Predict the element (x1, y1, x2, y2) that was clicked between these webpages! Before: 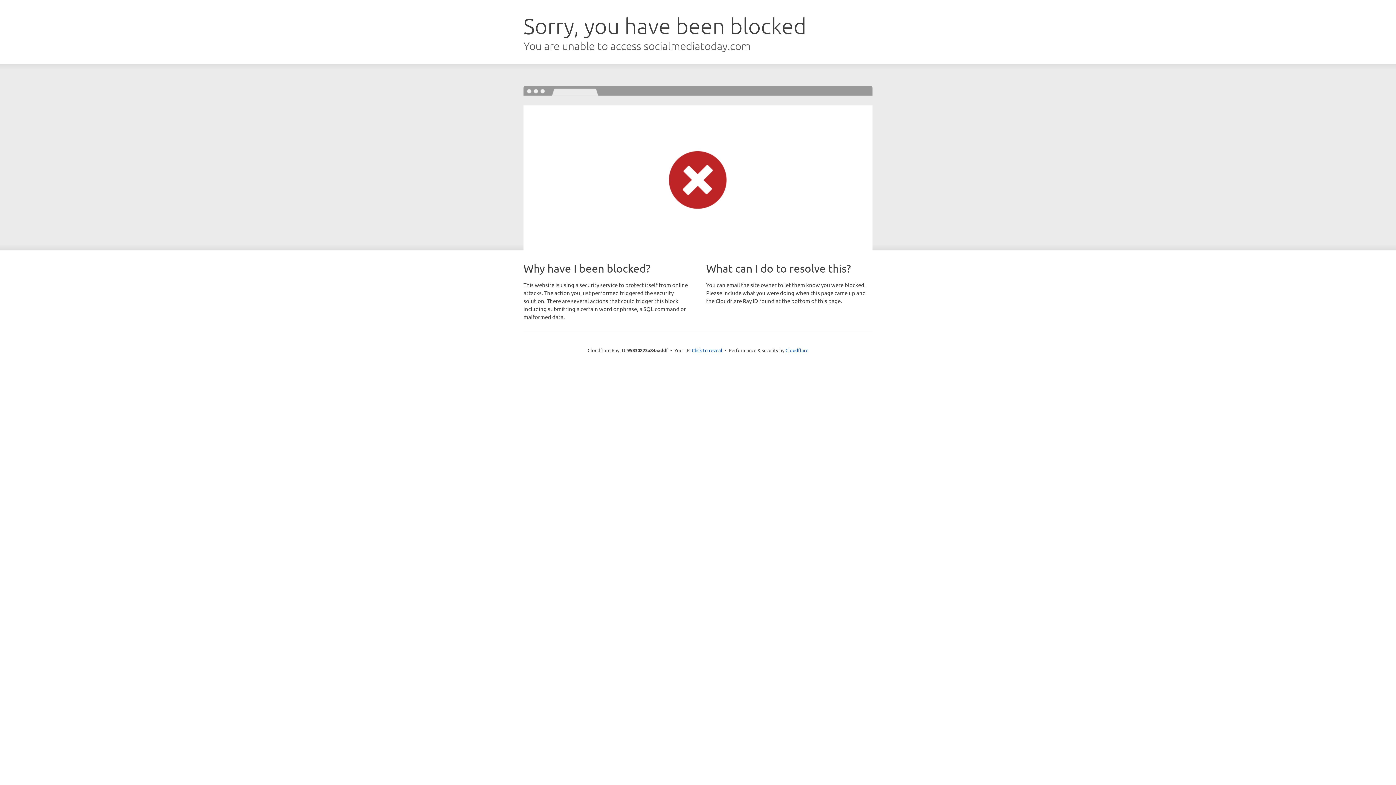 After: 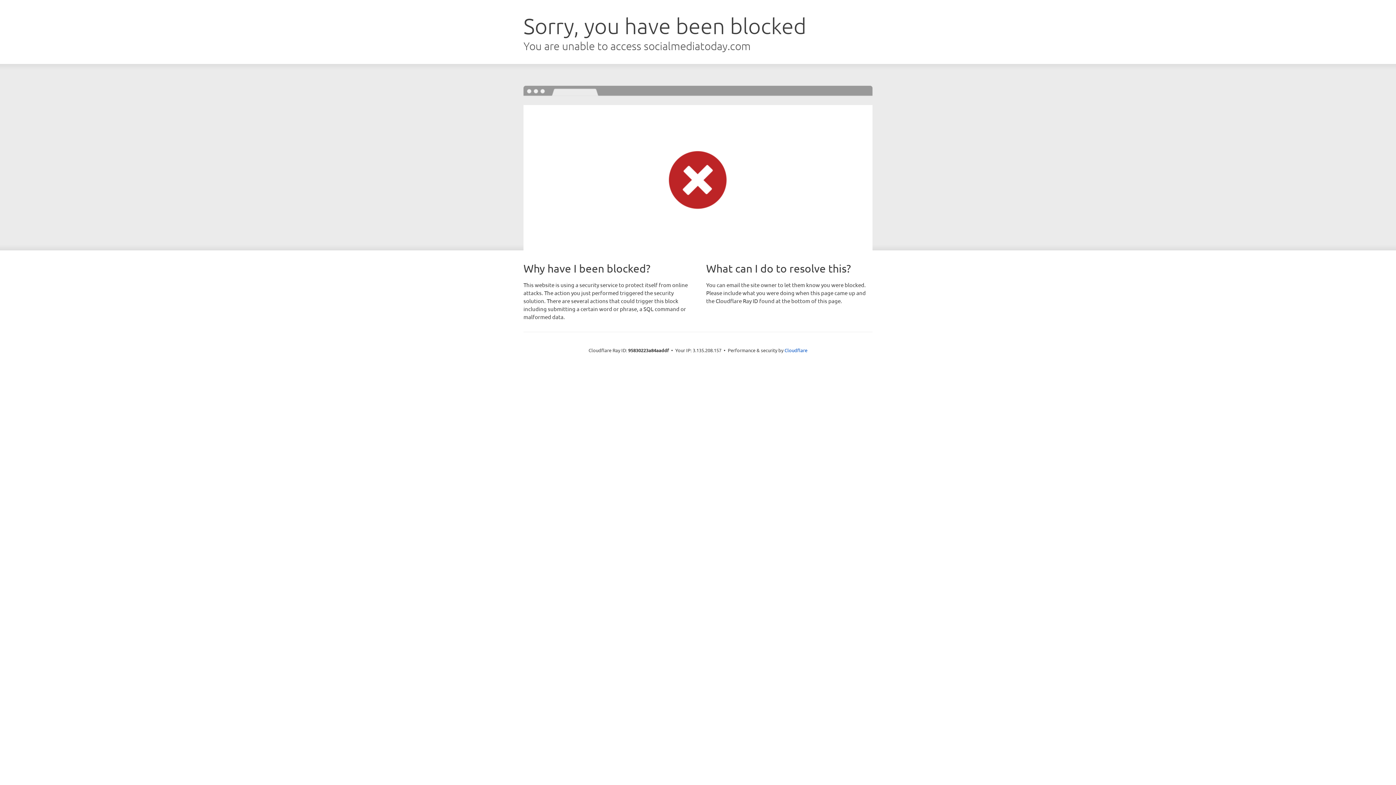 Action: bbox: (692, 346, 722, 353) label: Click to reveal